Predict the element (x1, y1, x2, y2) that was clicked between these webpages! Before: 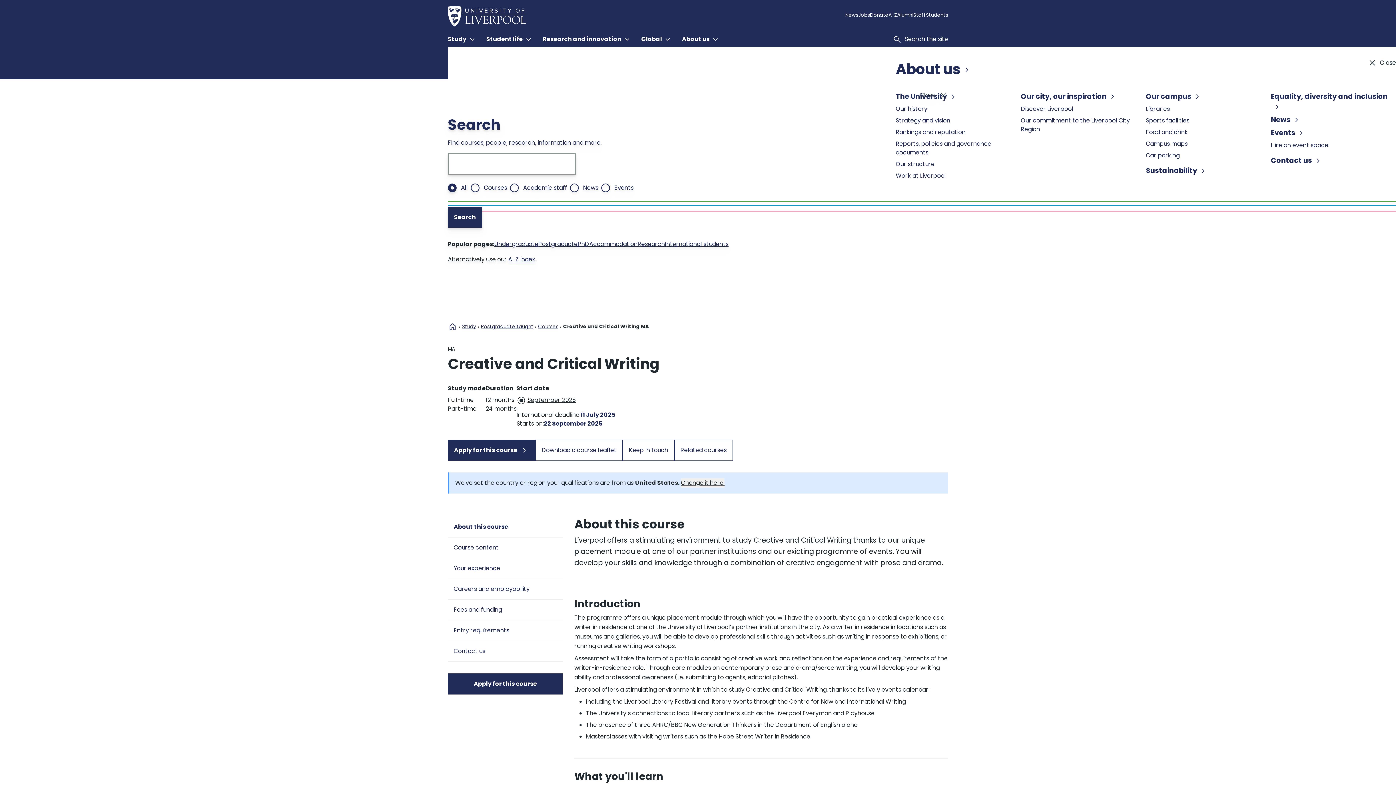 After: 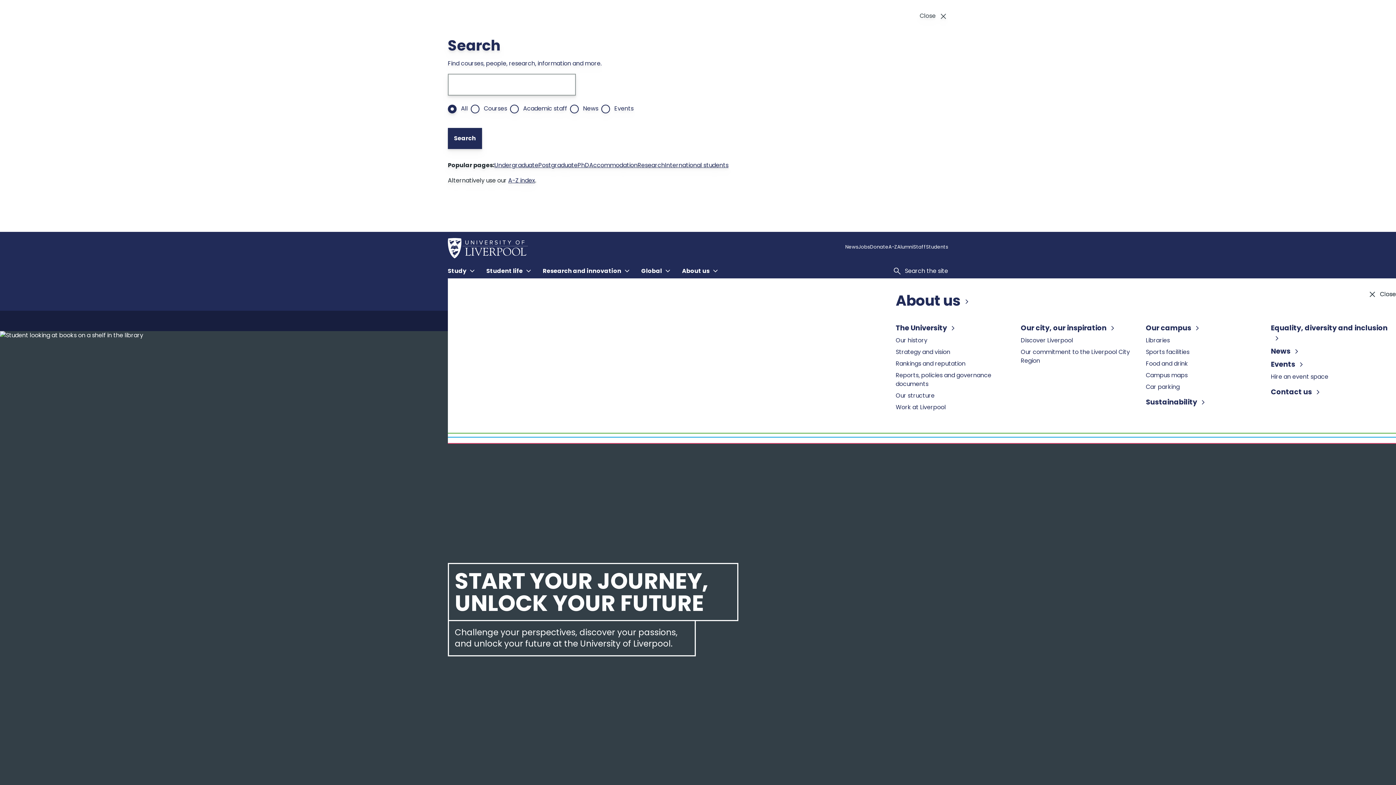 Action: label: Study bbox: (497, 339, 509, 344)